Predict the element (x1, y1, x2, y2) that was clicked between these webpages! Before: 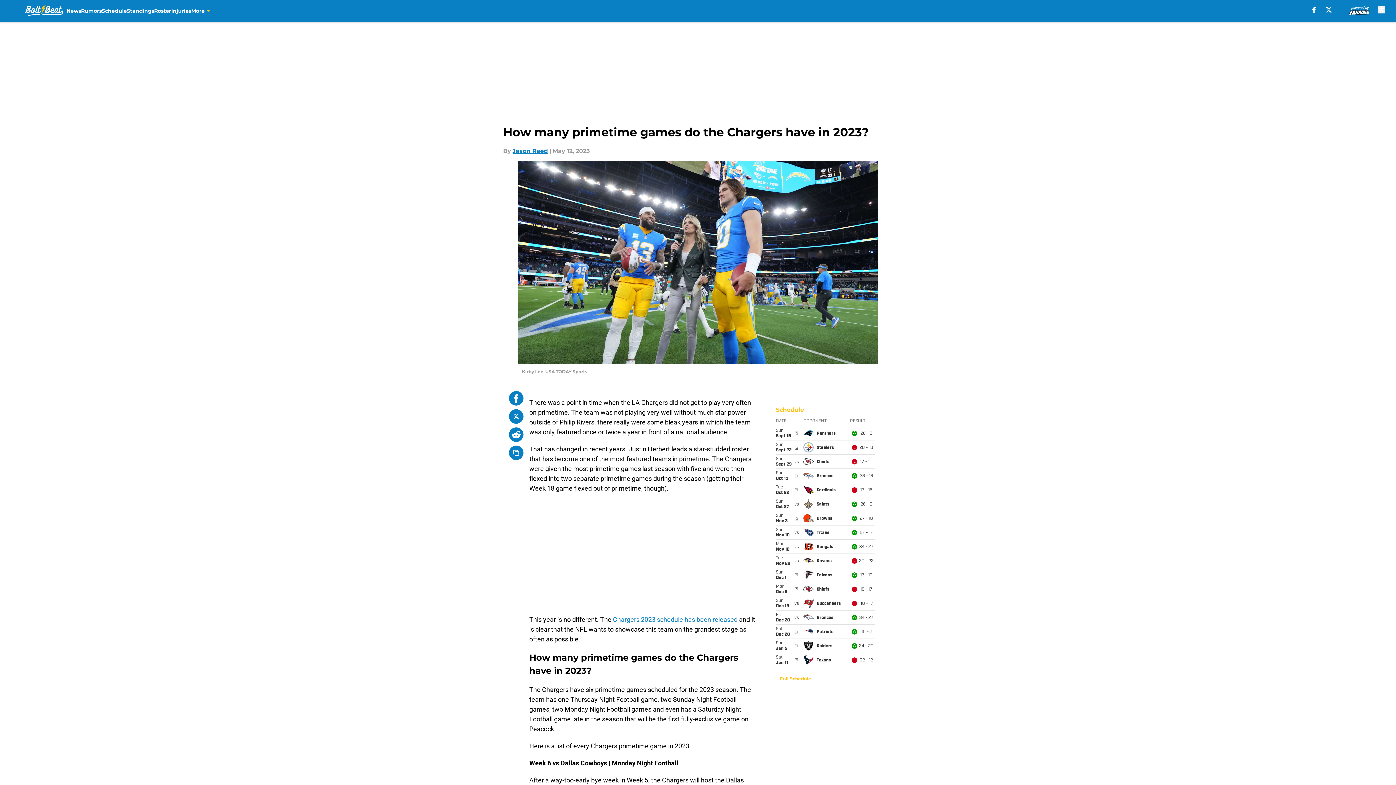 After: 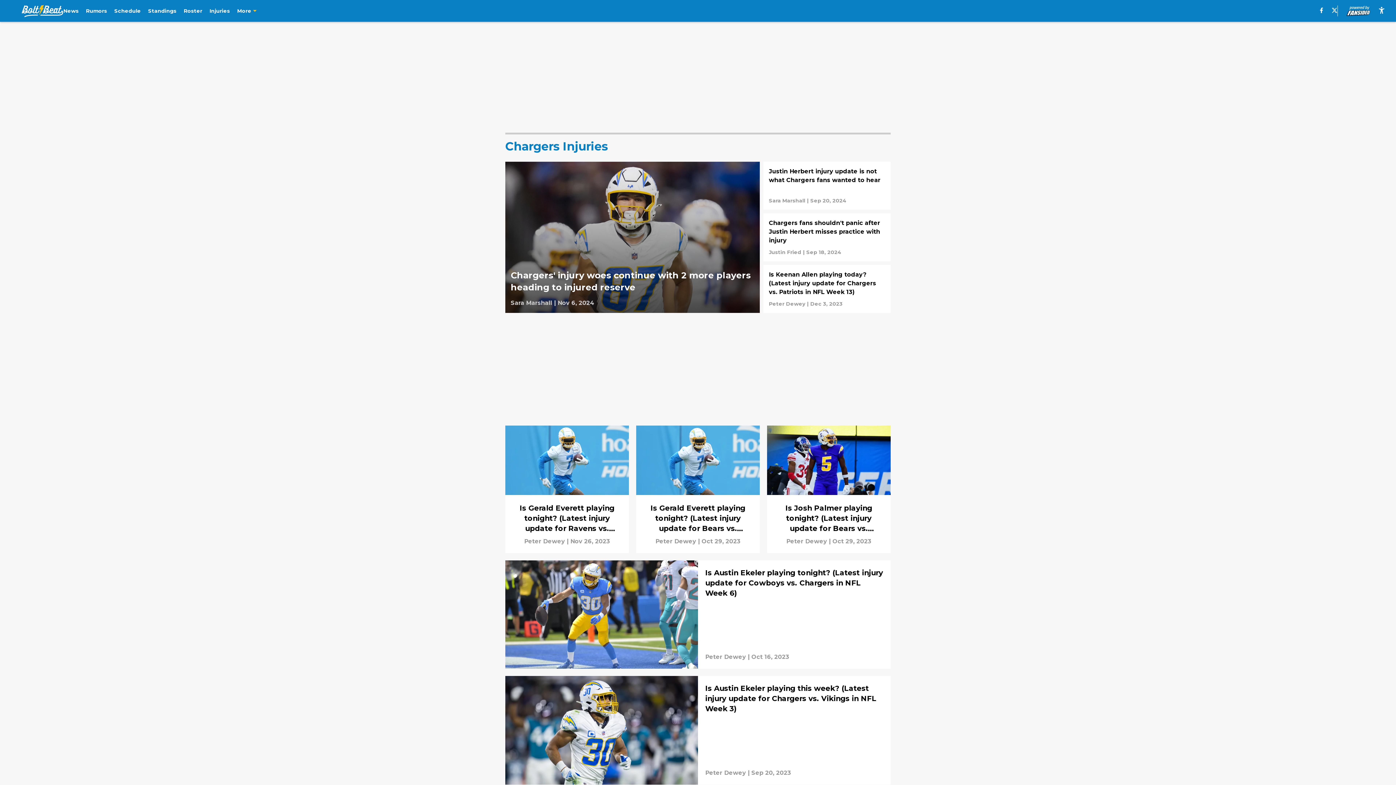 Action: bbox: (171, 0, 191, 21) label: Injuries